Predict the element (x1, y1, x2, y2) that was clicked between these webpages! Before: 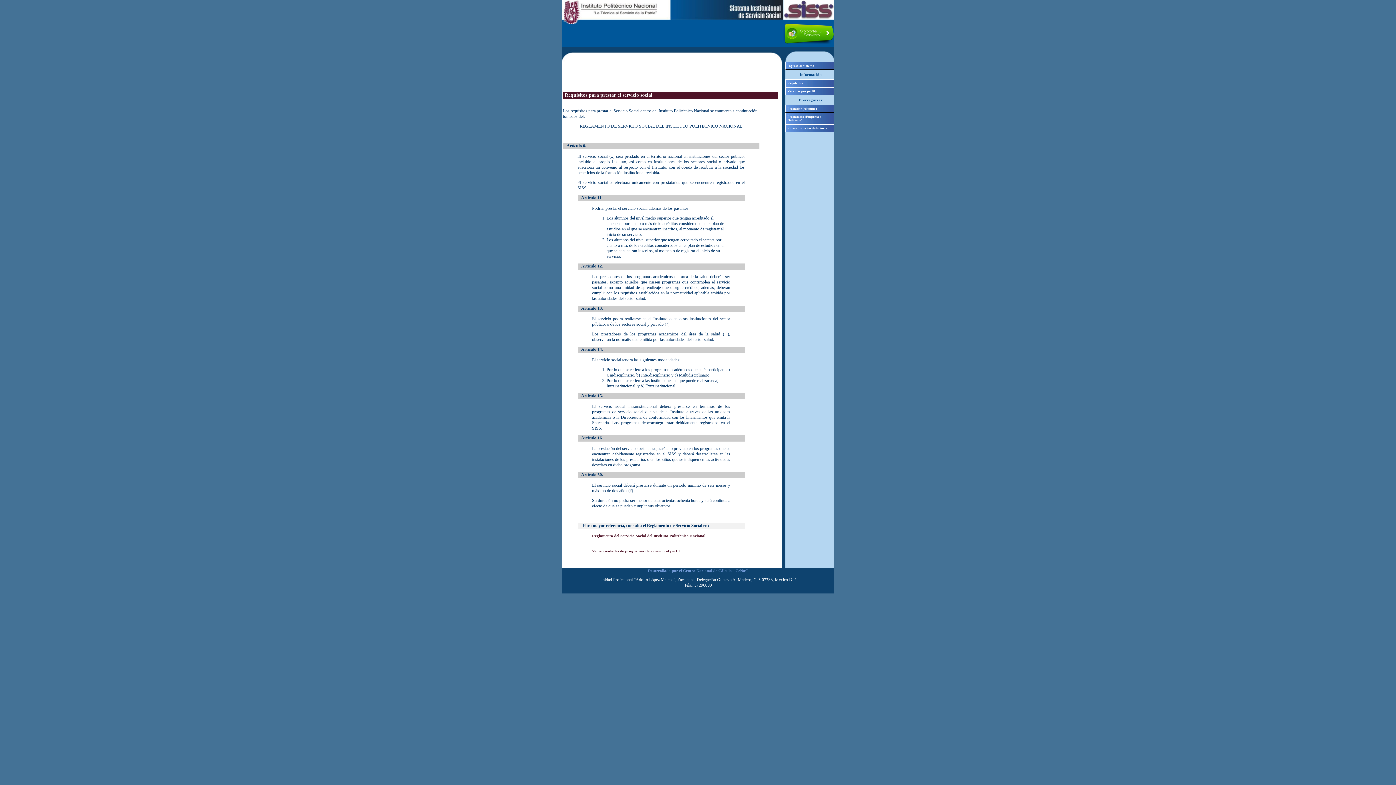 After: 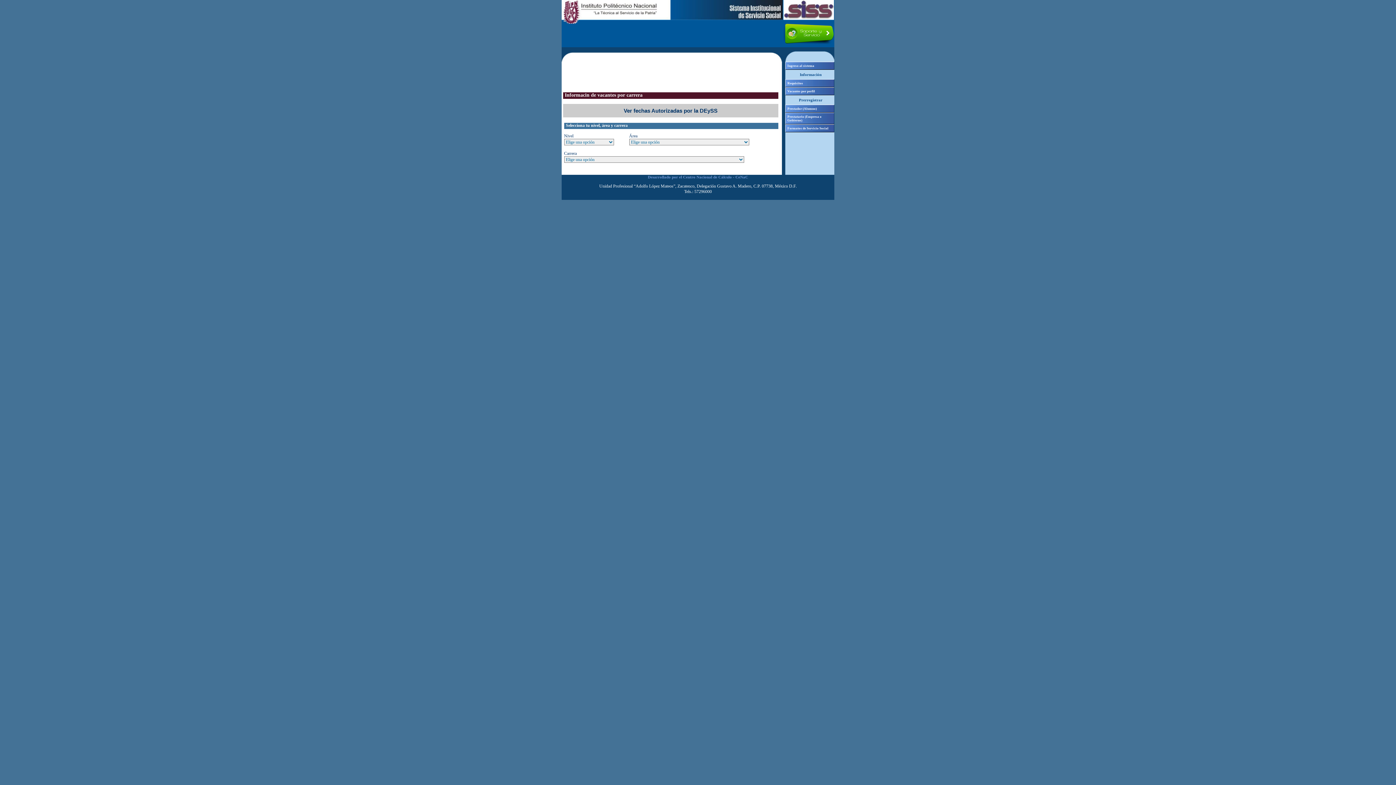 Action: label: Vacantes por perfil bbox: (785, 87, 834, 95)